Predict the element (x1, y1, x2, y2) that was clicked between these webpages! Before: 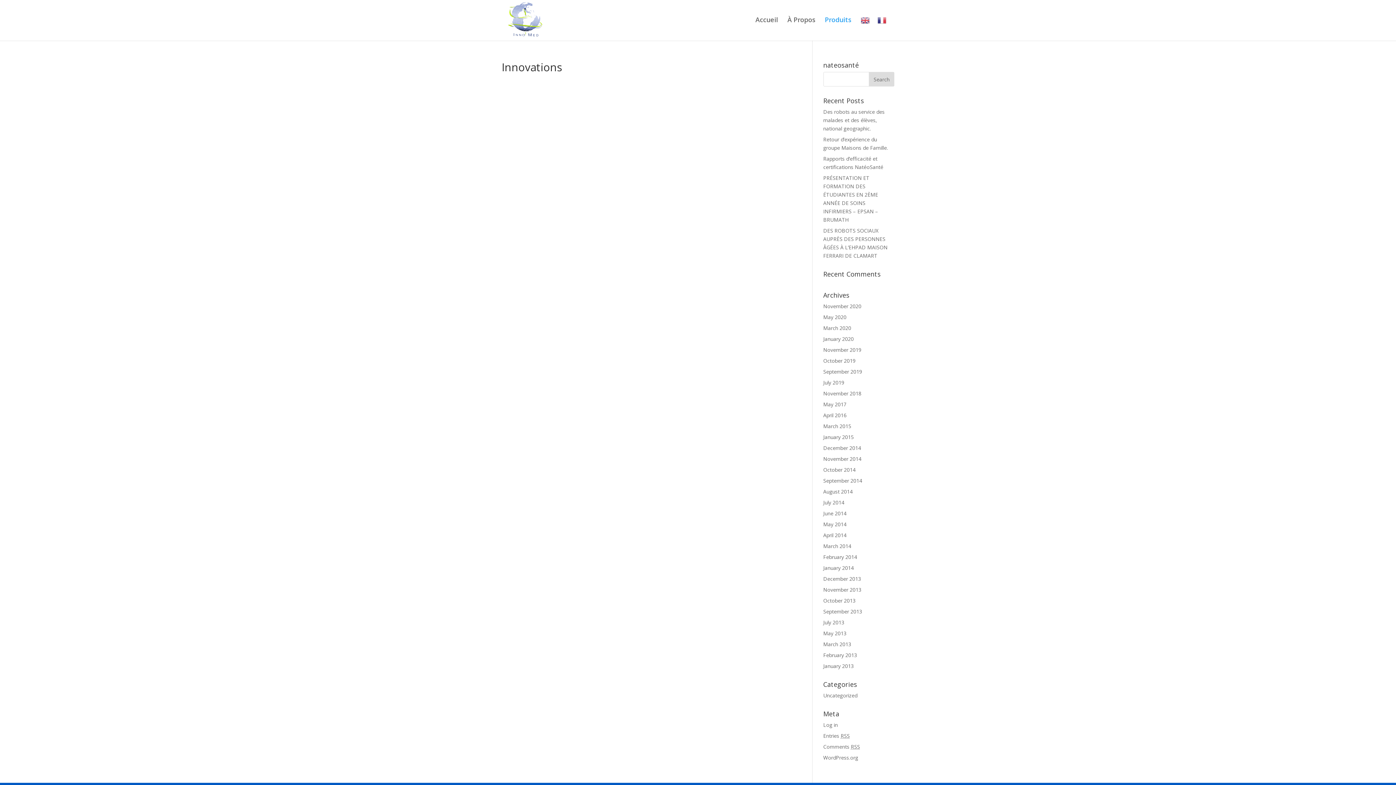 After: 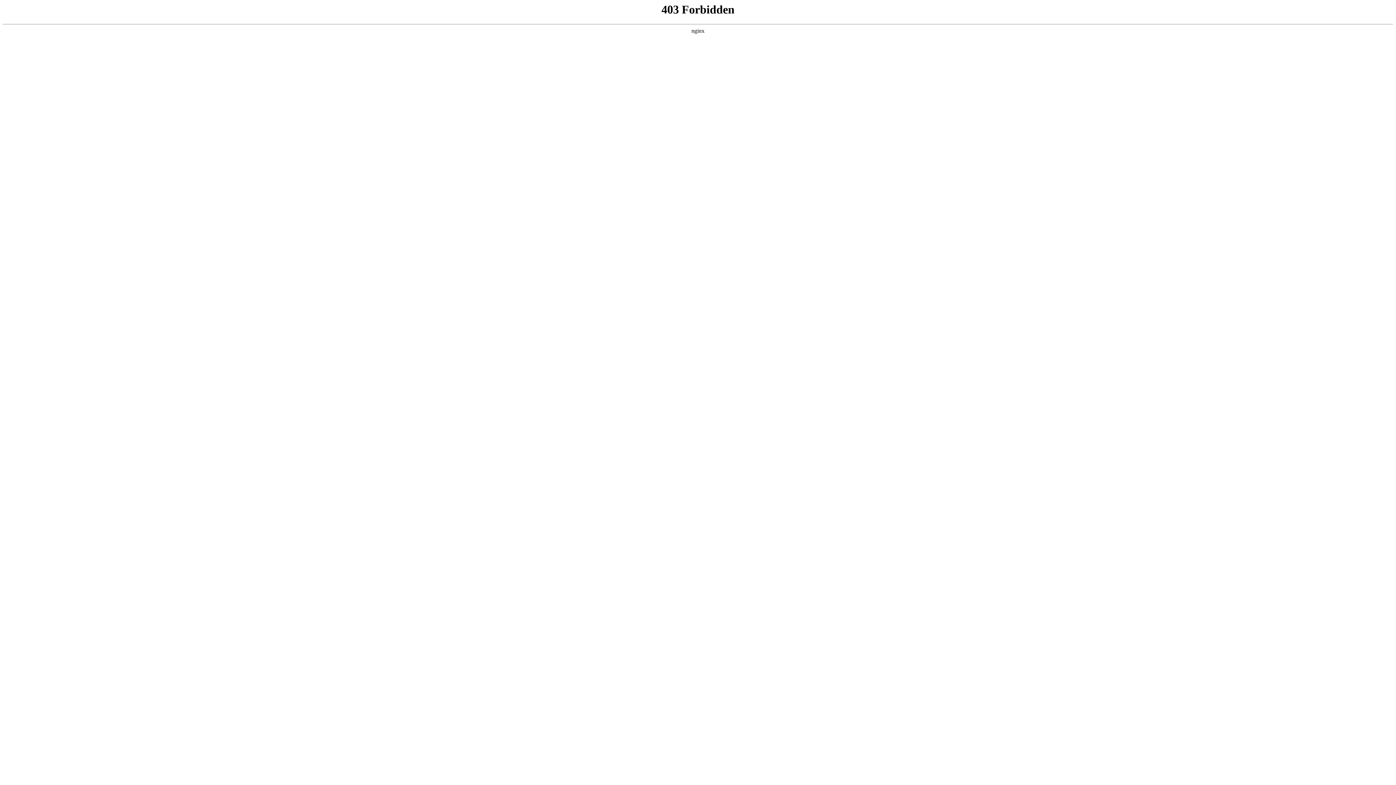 Action: bbox: (823, 754, 858, 761) label: WordPress.org